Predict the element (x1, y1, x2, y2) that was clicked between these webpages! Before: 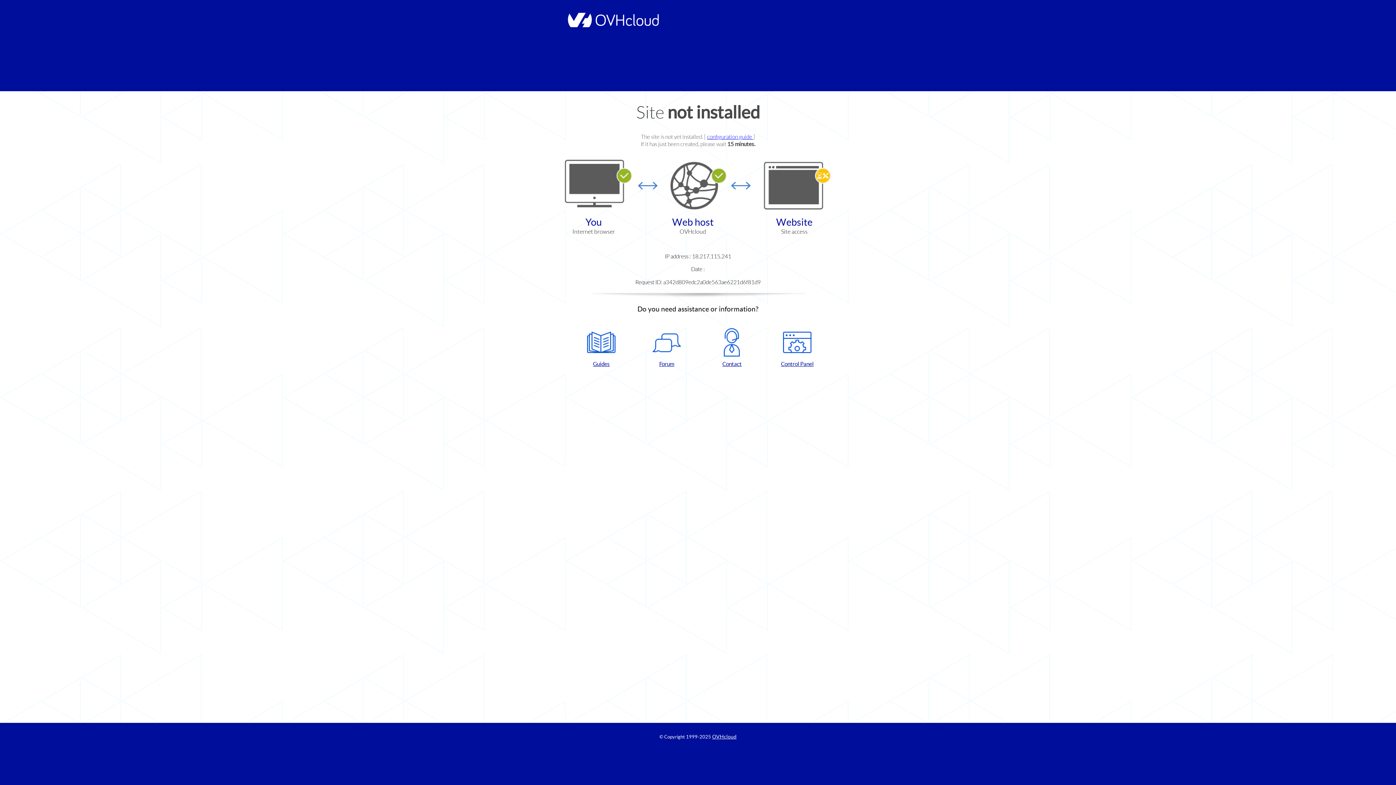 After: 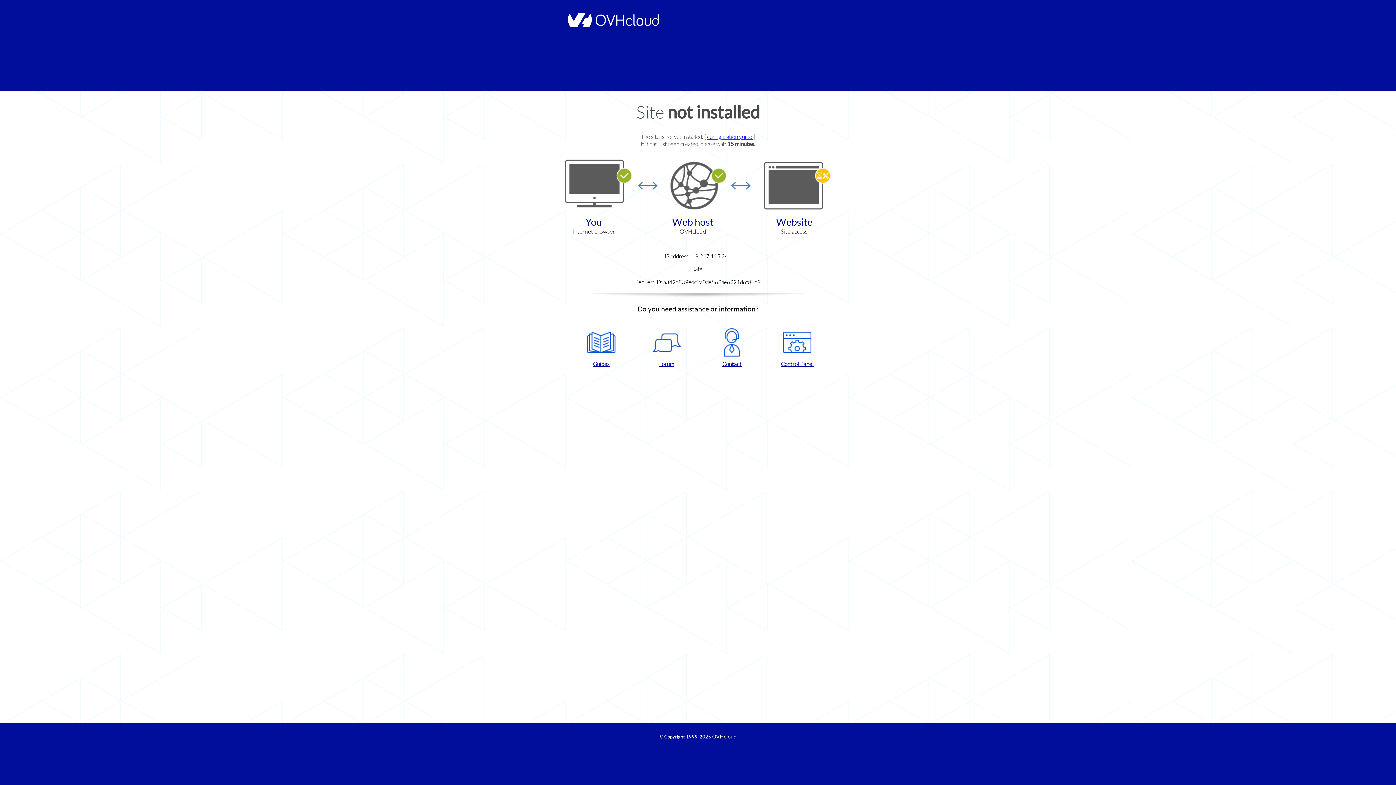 Action: label: Forum bbox: (637, 328, 696, 367)